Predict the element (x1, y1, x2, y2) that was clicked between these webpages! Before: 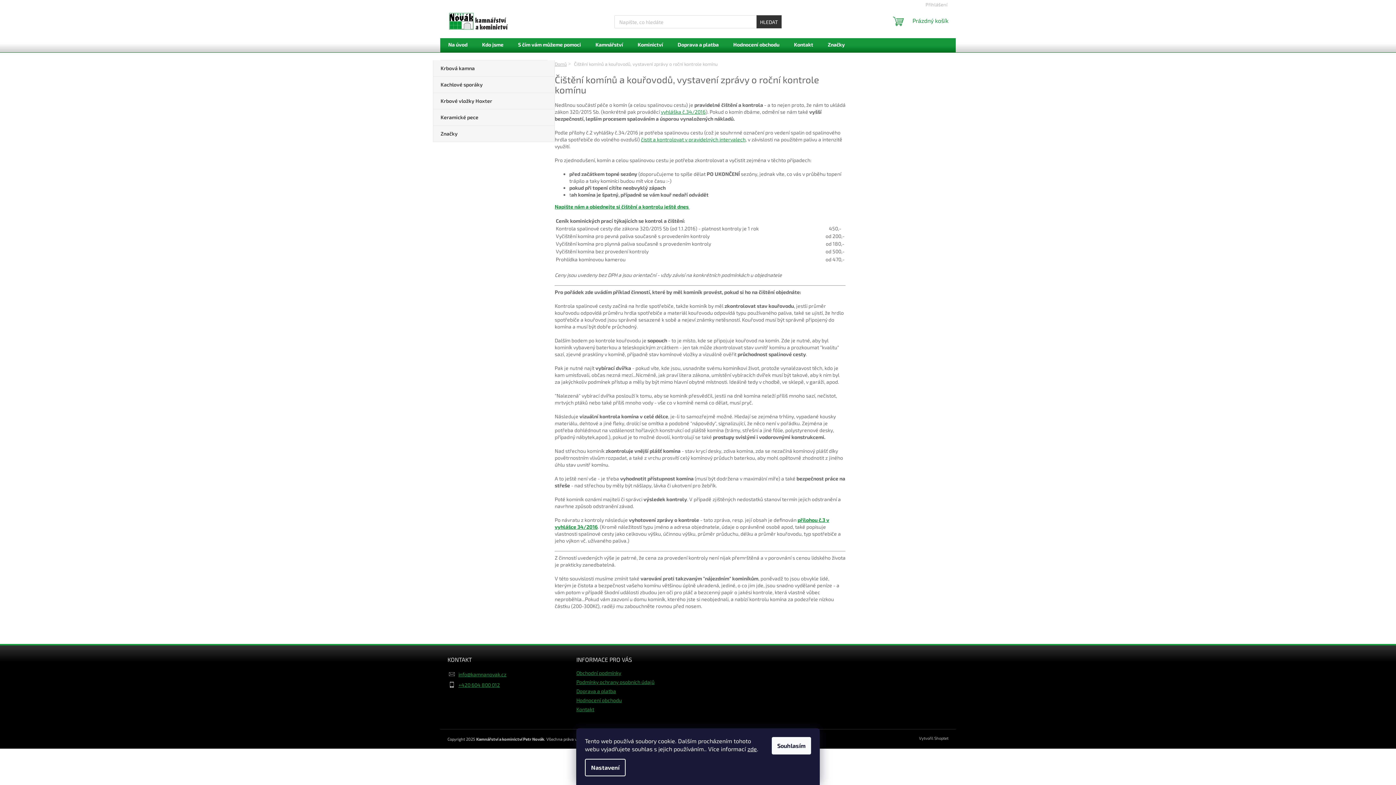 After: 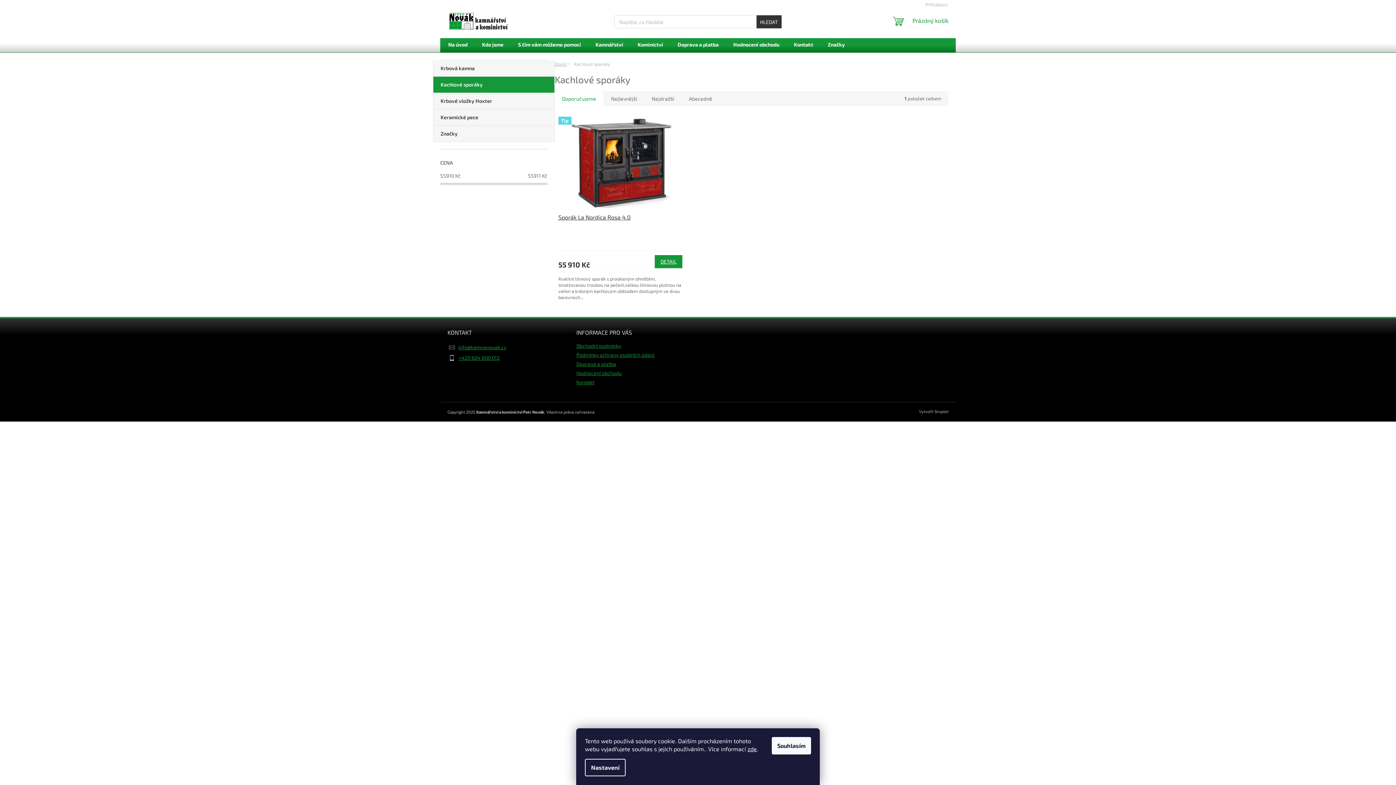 Action: label: Kachlové sporáky  bbox: (433, 76, 554, 93)